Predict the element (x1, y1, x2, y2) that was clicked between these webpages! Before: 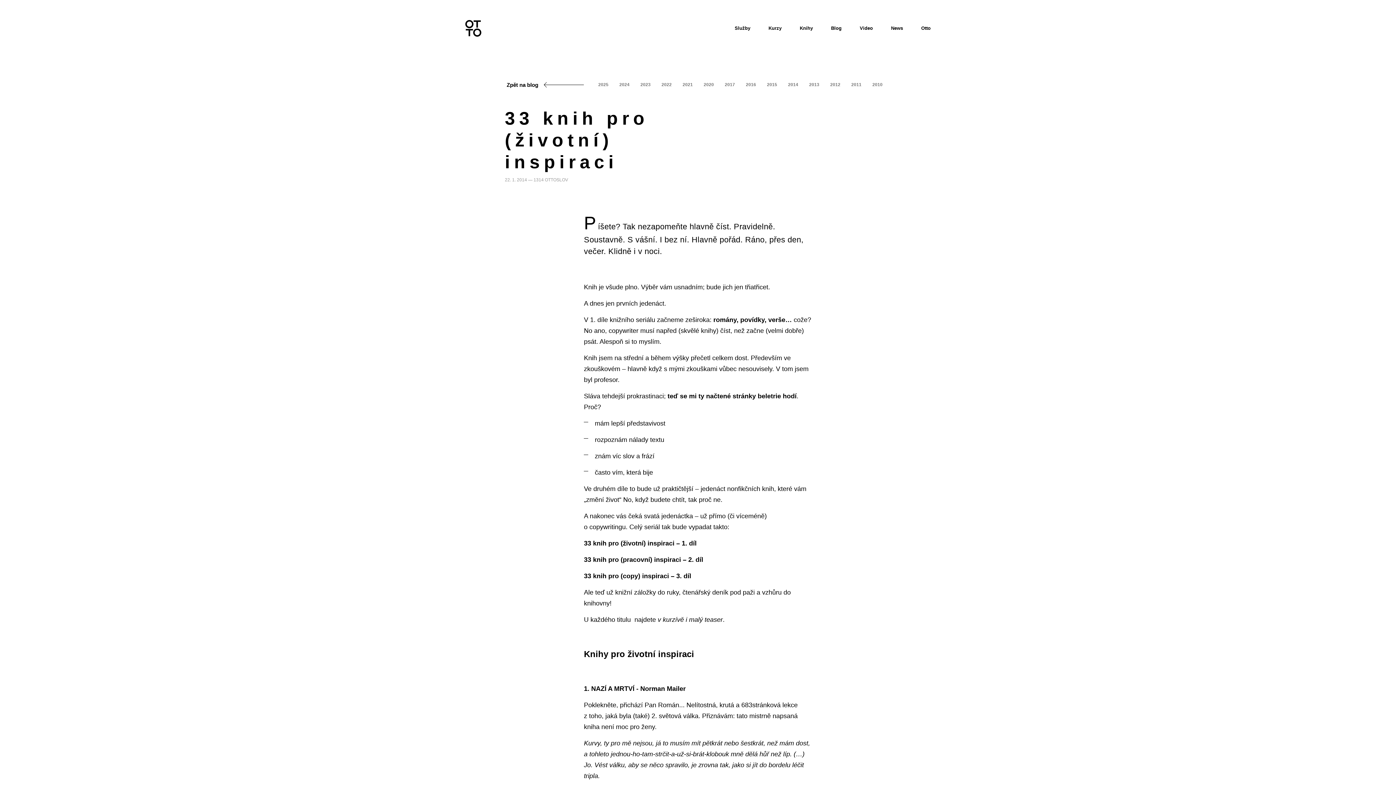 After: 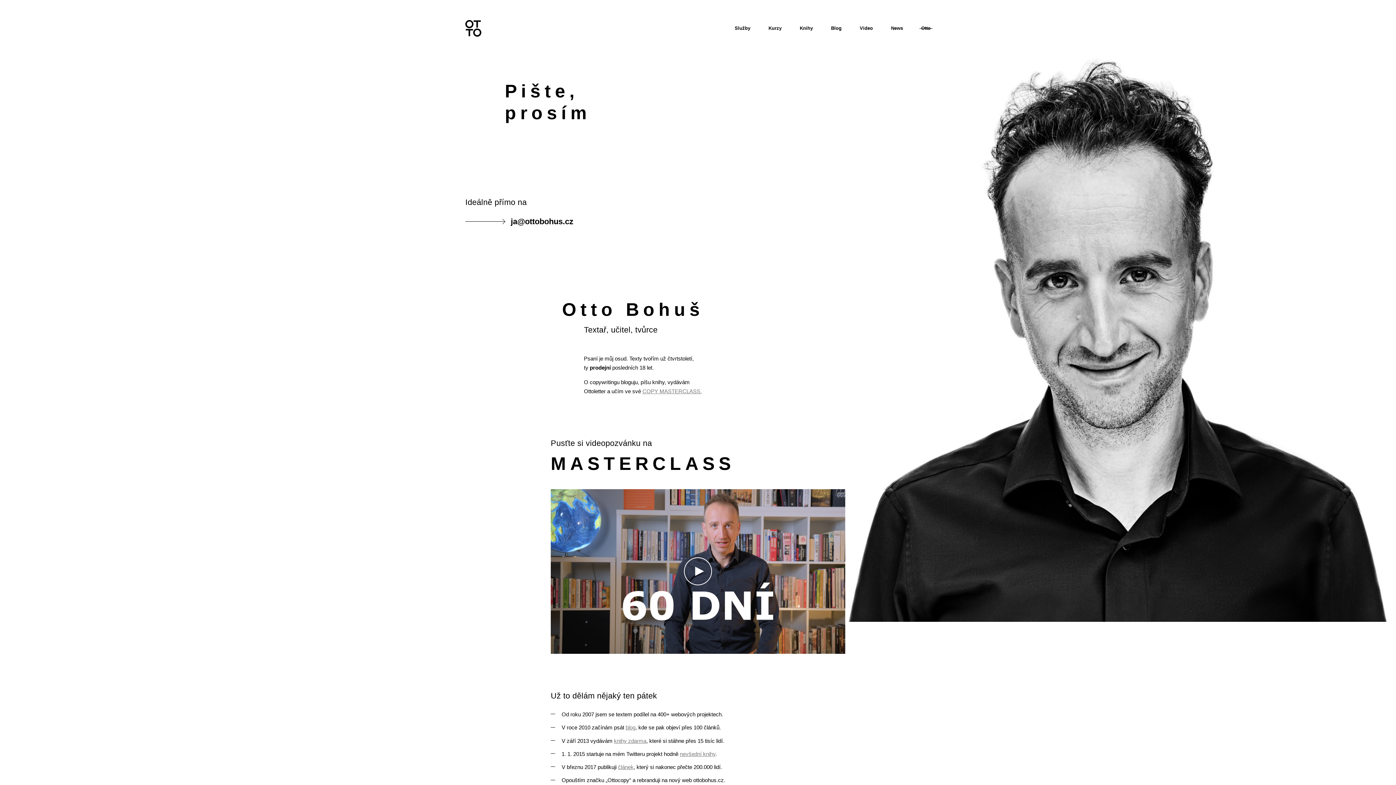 Action: label: Otto bbox: (921, 25, 930, 31)